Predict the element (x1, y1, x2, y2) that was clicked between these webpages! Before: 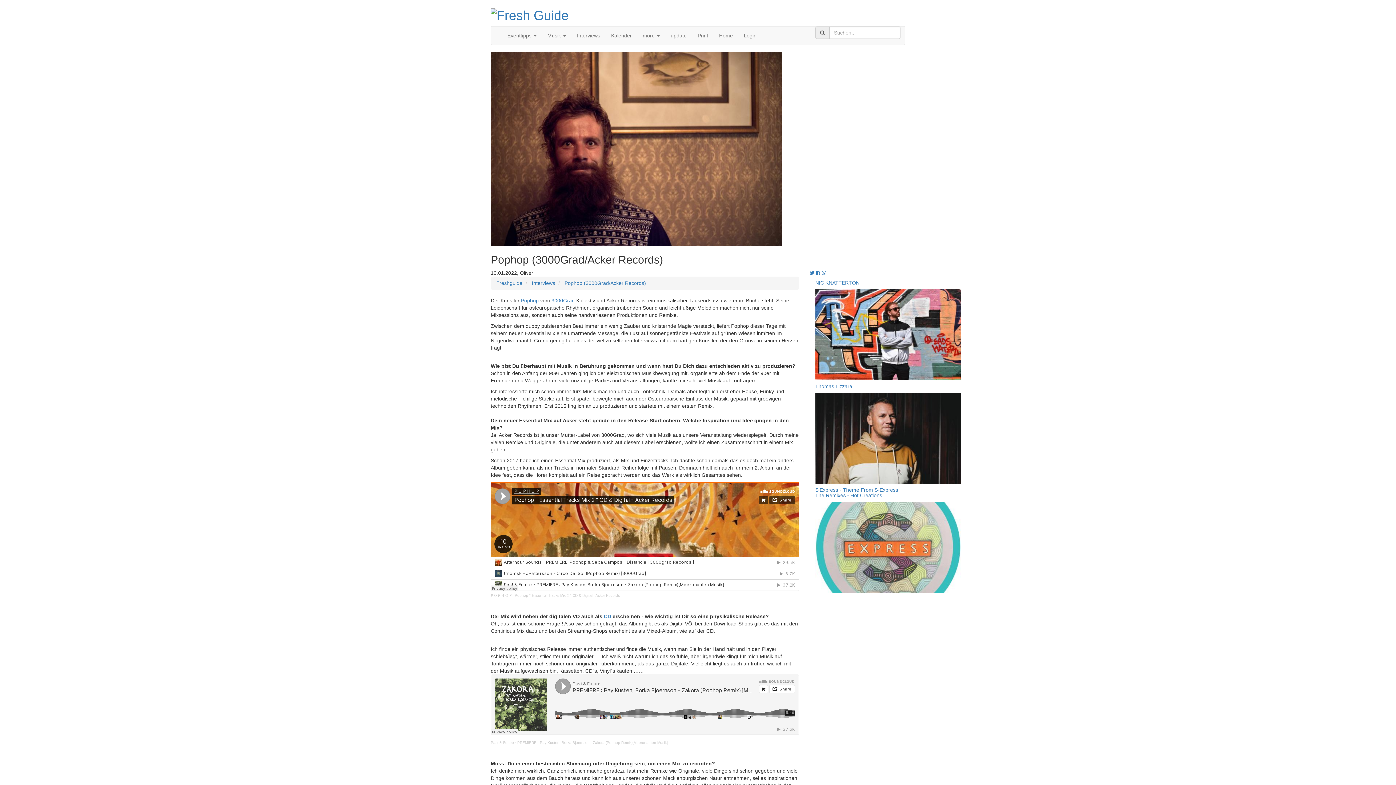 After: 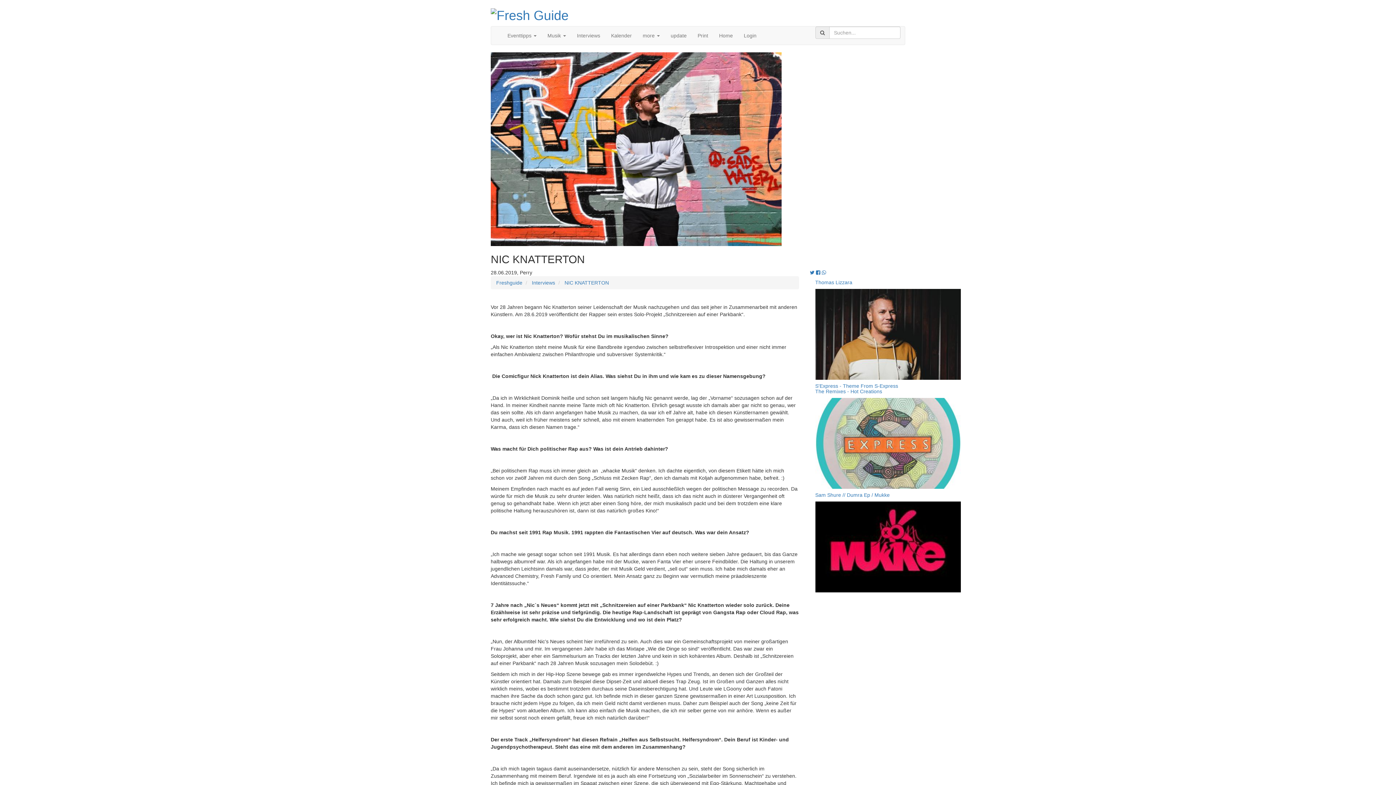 Action: bbox: (815, 279, 859, 285) label: NIC KNATTERTON